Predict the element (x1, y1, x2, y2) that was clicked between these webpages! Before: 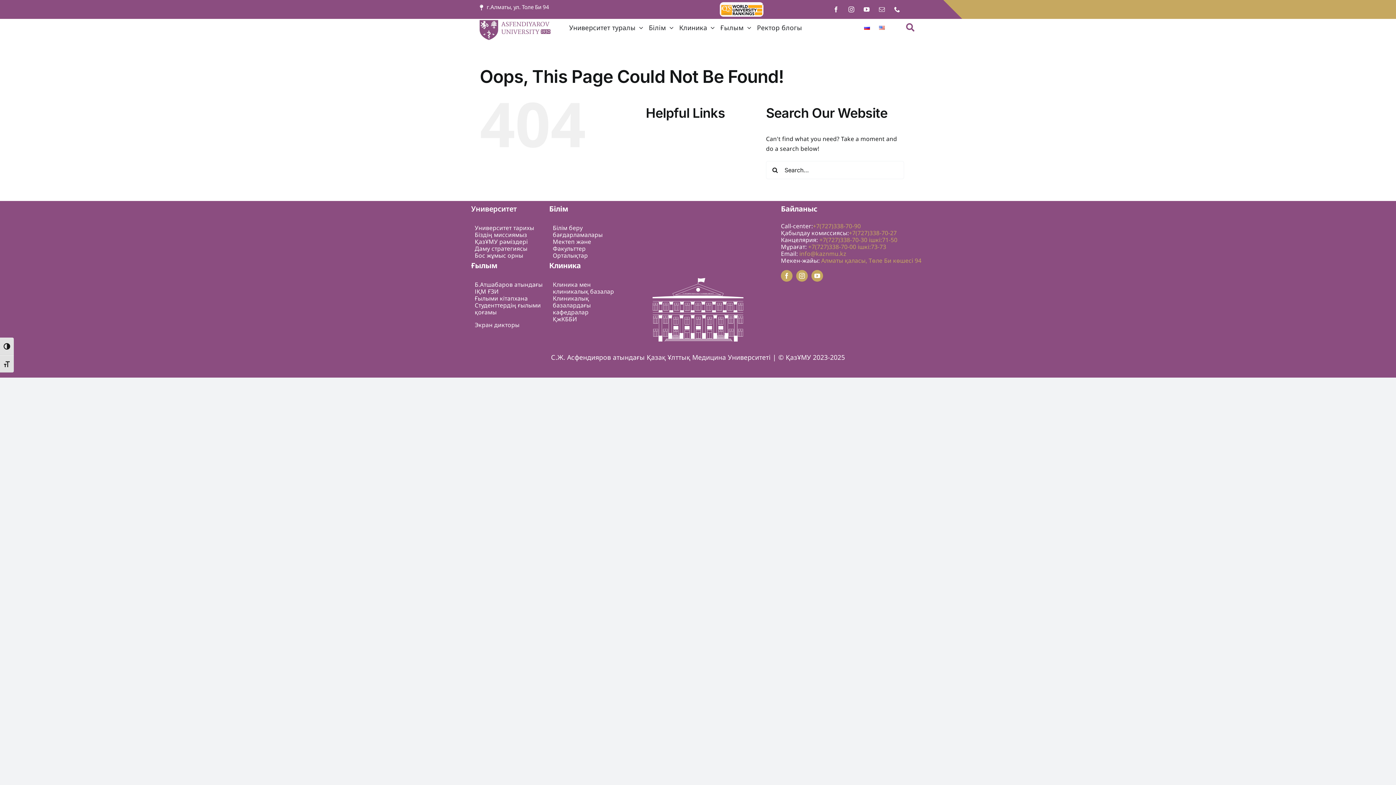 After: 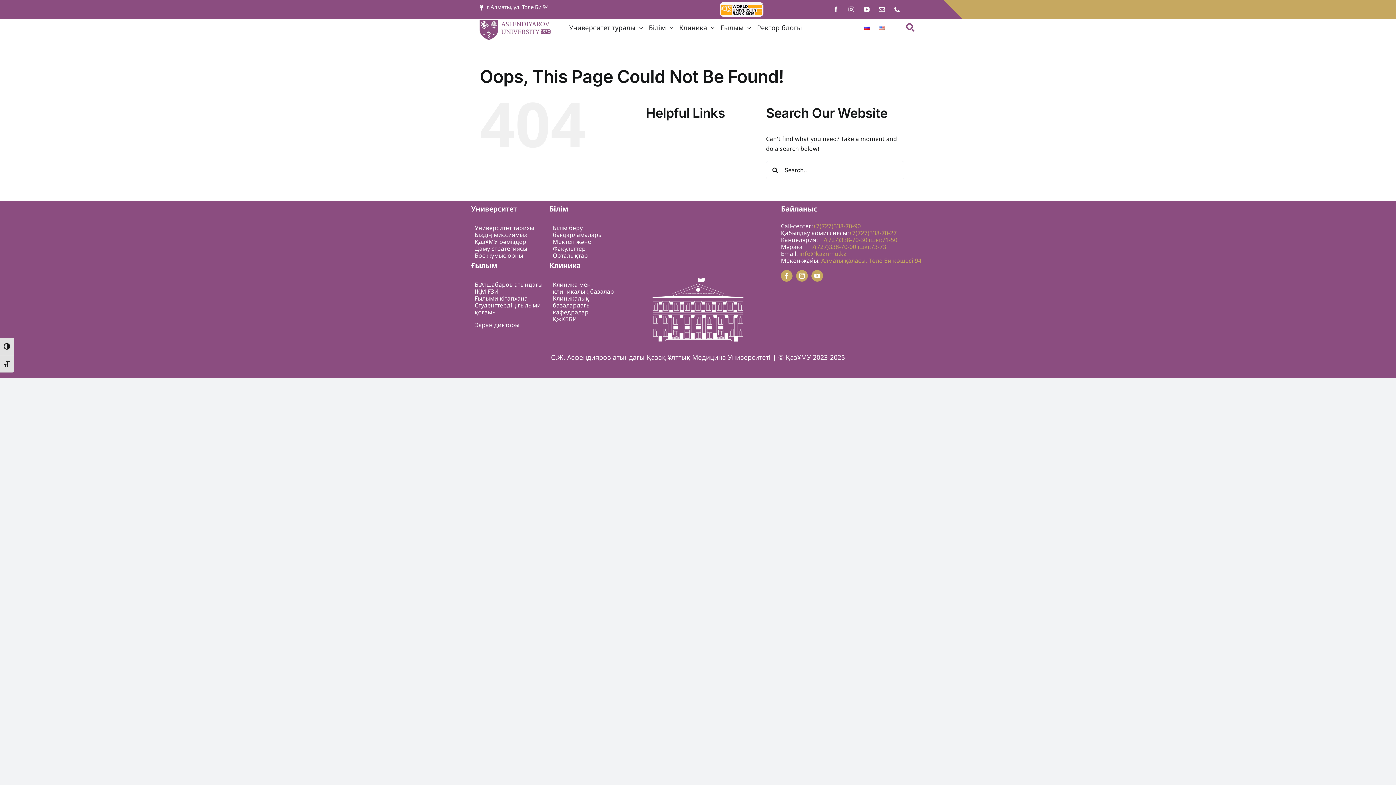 Action: label: Университет тарихы bbox: (474, 224, 534, 232)